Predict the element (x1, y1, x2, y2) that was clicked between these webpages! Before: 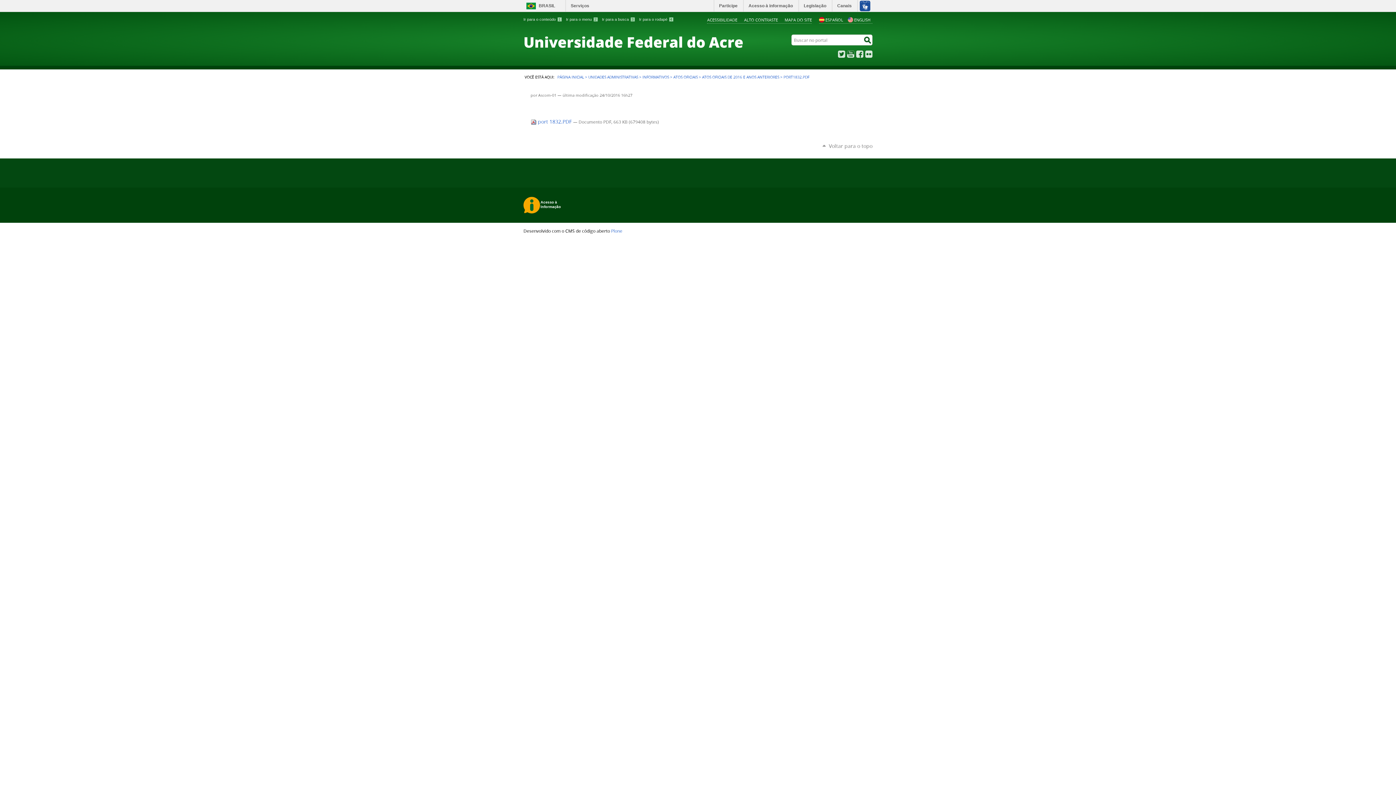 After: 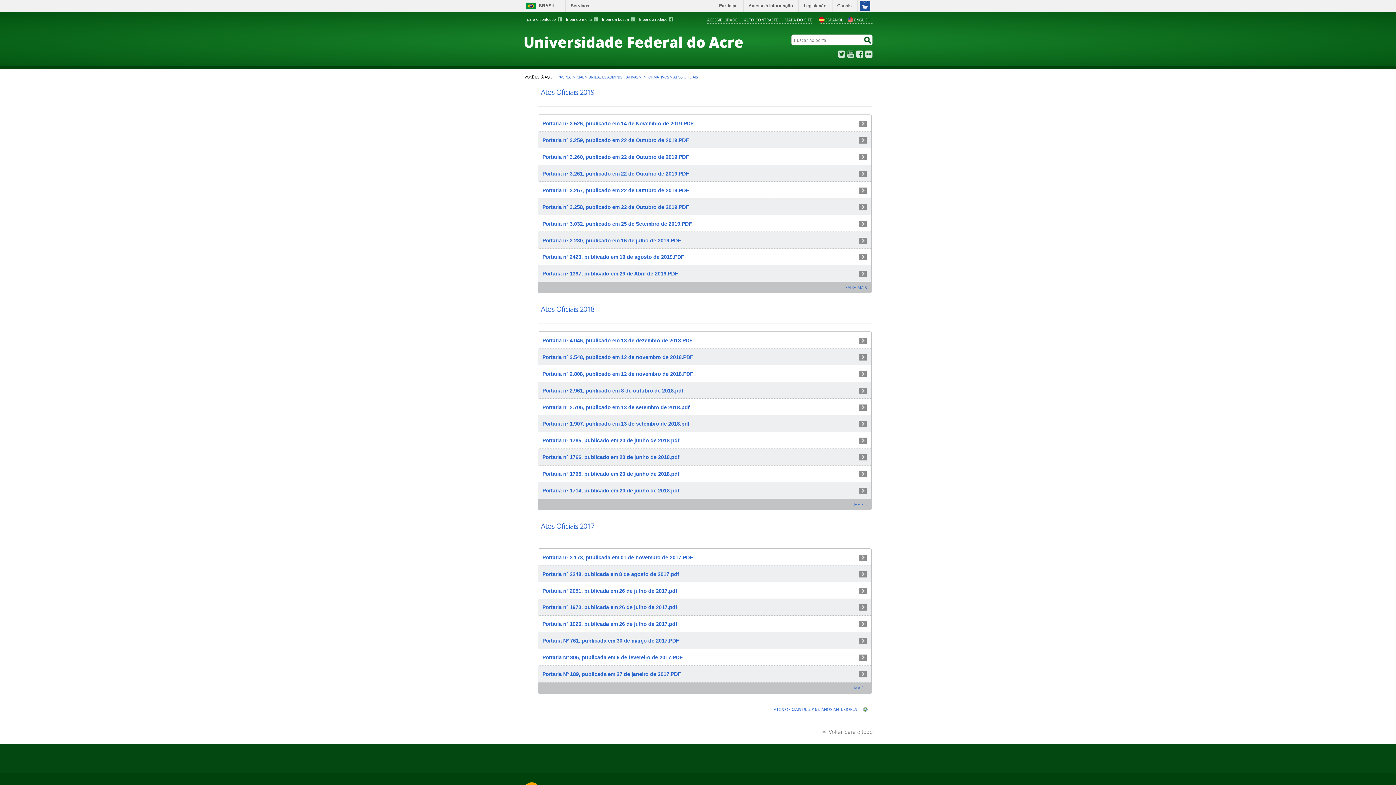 Action: bbox: (673, 74, 697, 79) label: ATOS OFICIAIS